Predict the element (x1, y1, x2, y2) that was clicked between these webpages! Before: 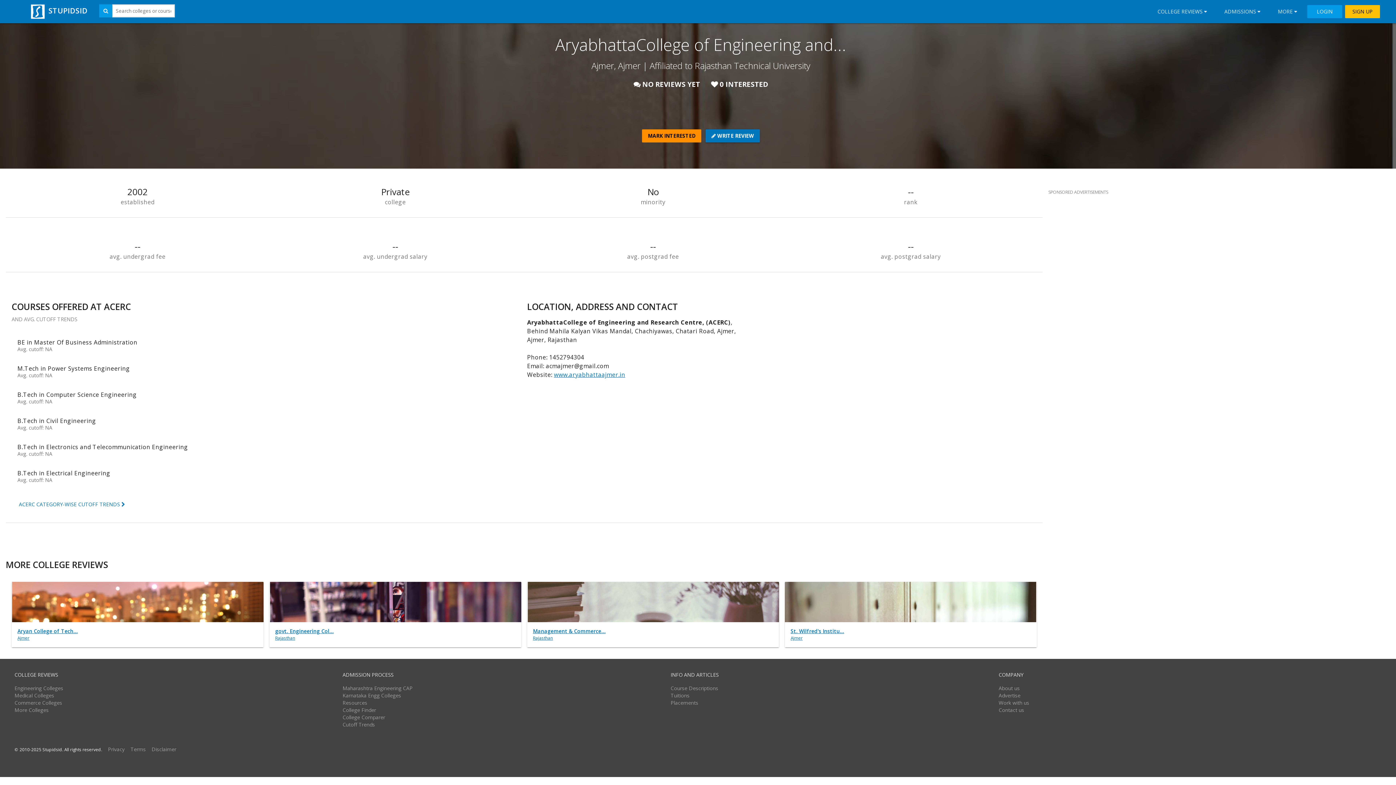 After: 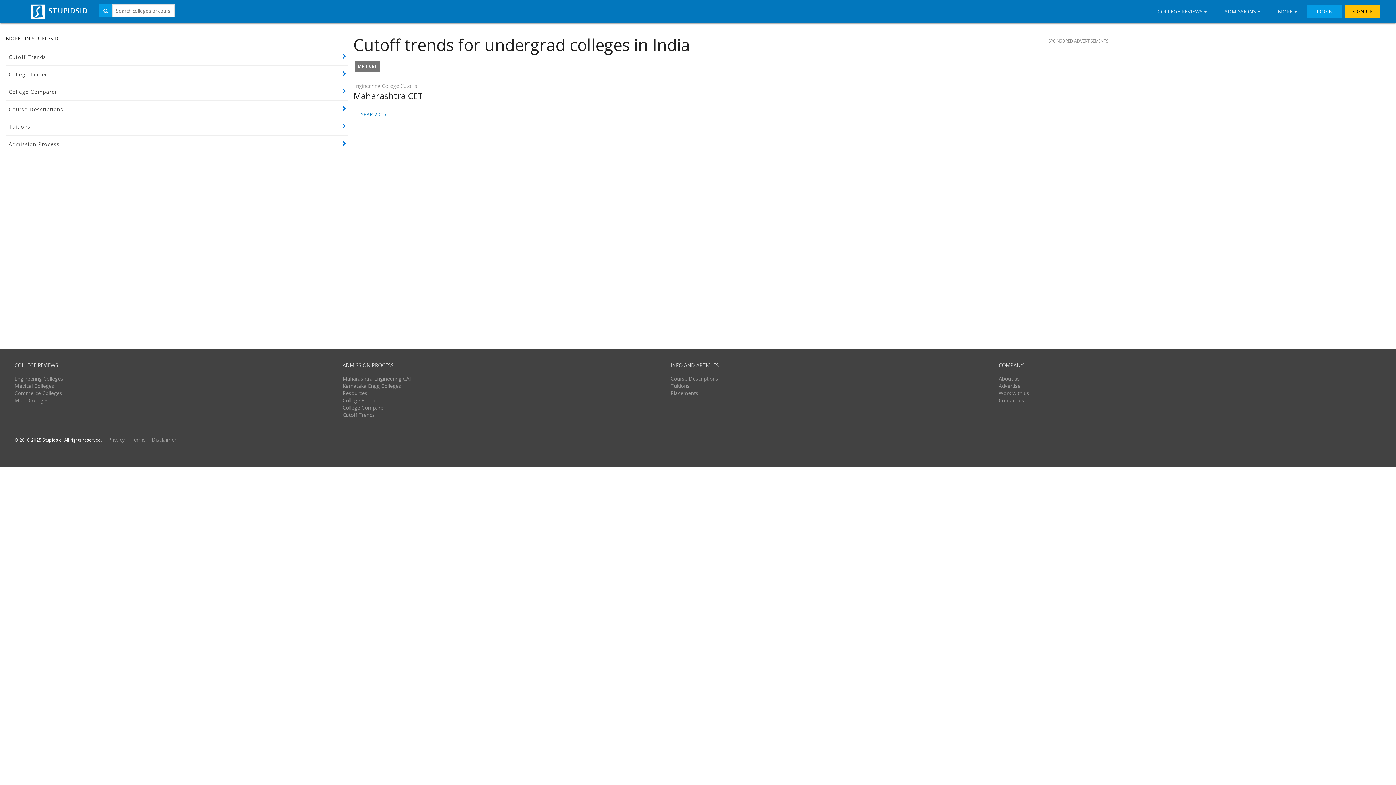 Action: label: Cutoff Trends bbox: (342, 721, 375, 728)